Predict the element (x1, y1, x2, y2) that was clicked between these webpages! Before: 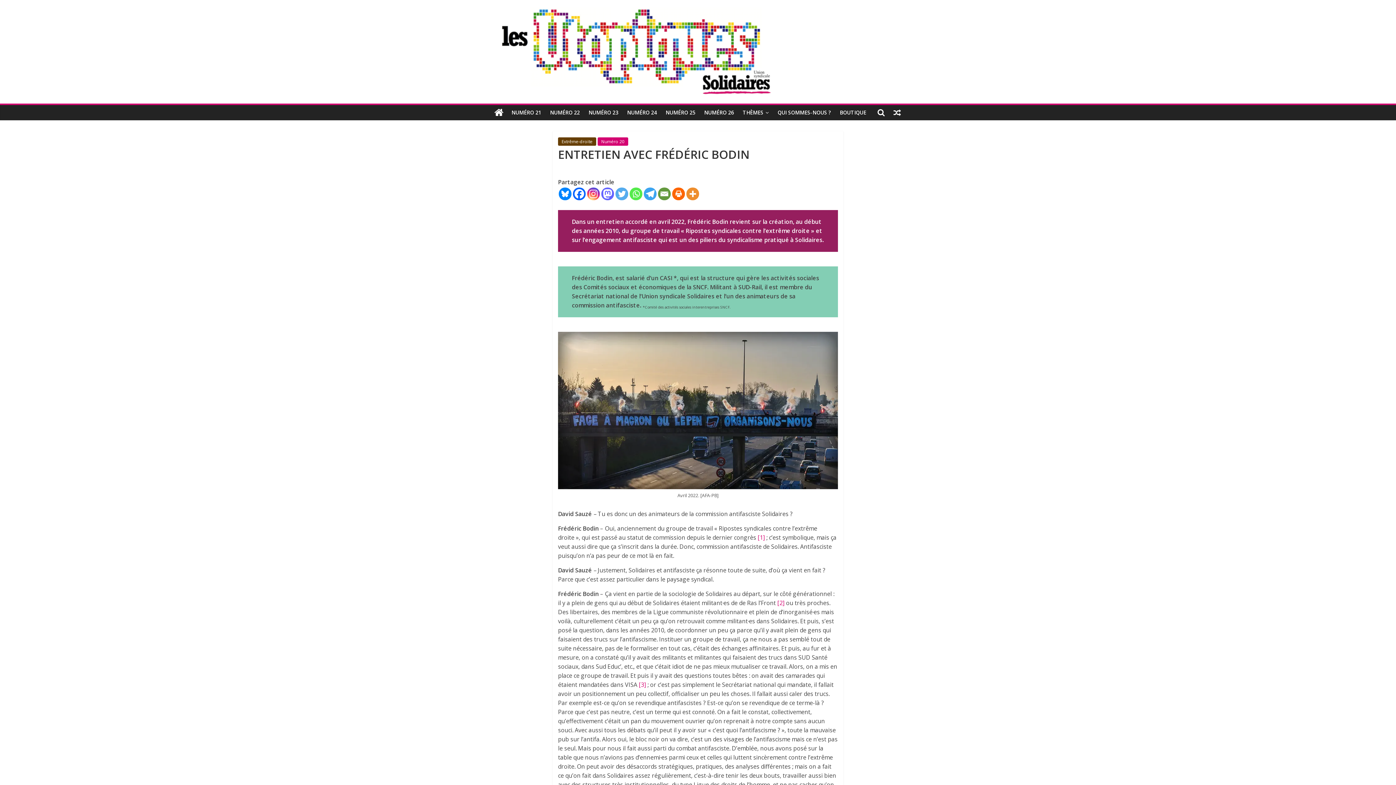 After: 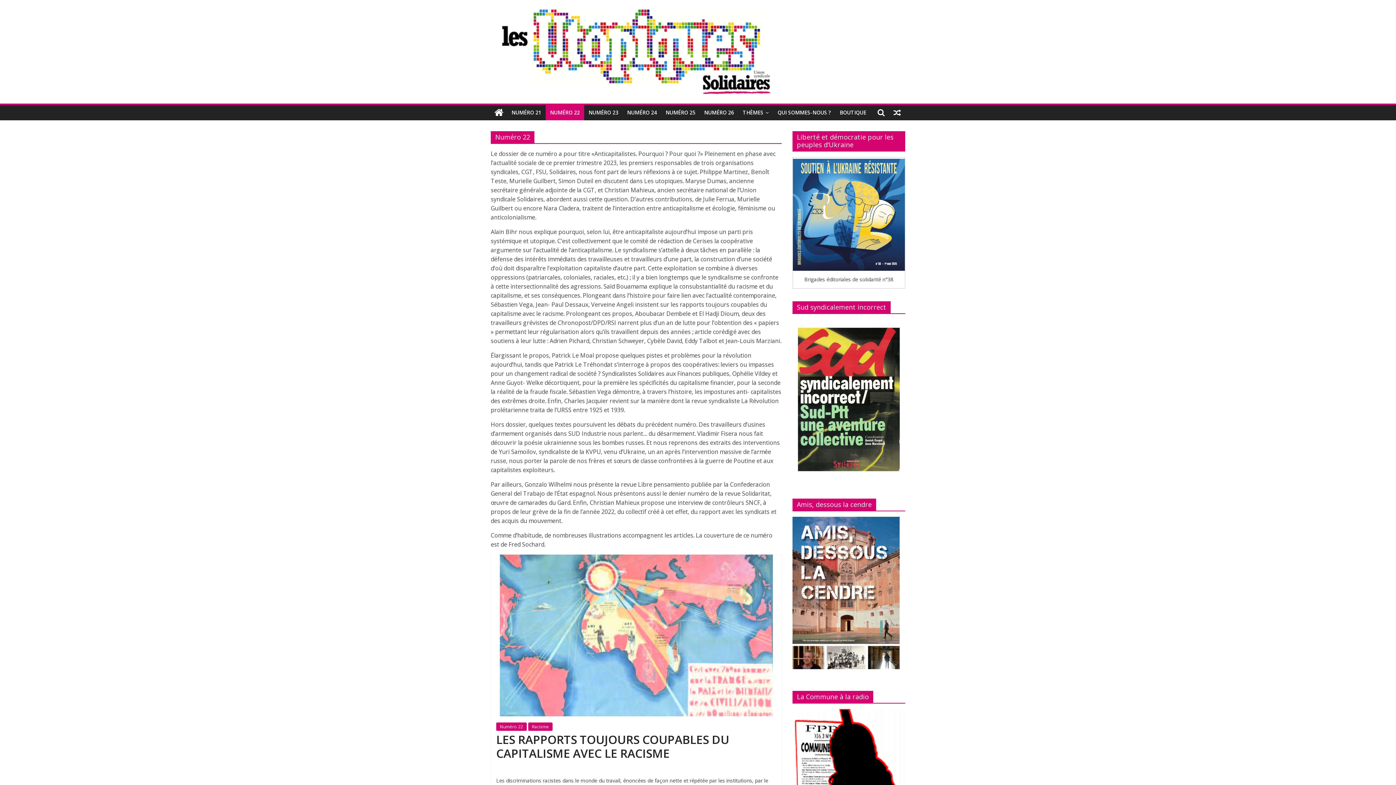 Action: label: NUMÉRO 22 bbox: (545, 105, 584, 120)